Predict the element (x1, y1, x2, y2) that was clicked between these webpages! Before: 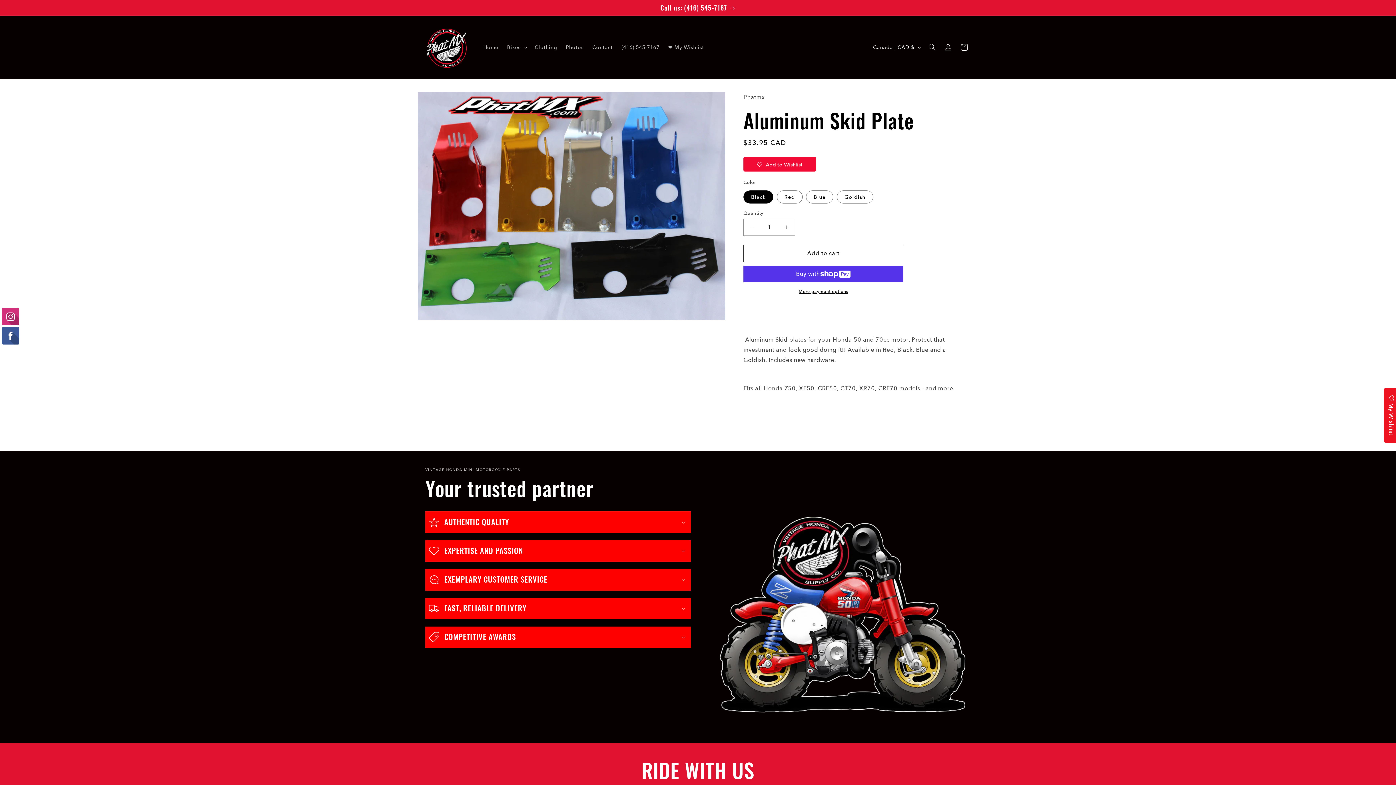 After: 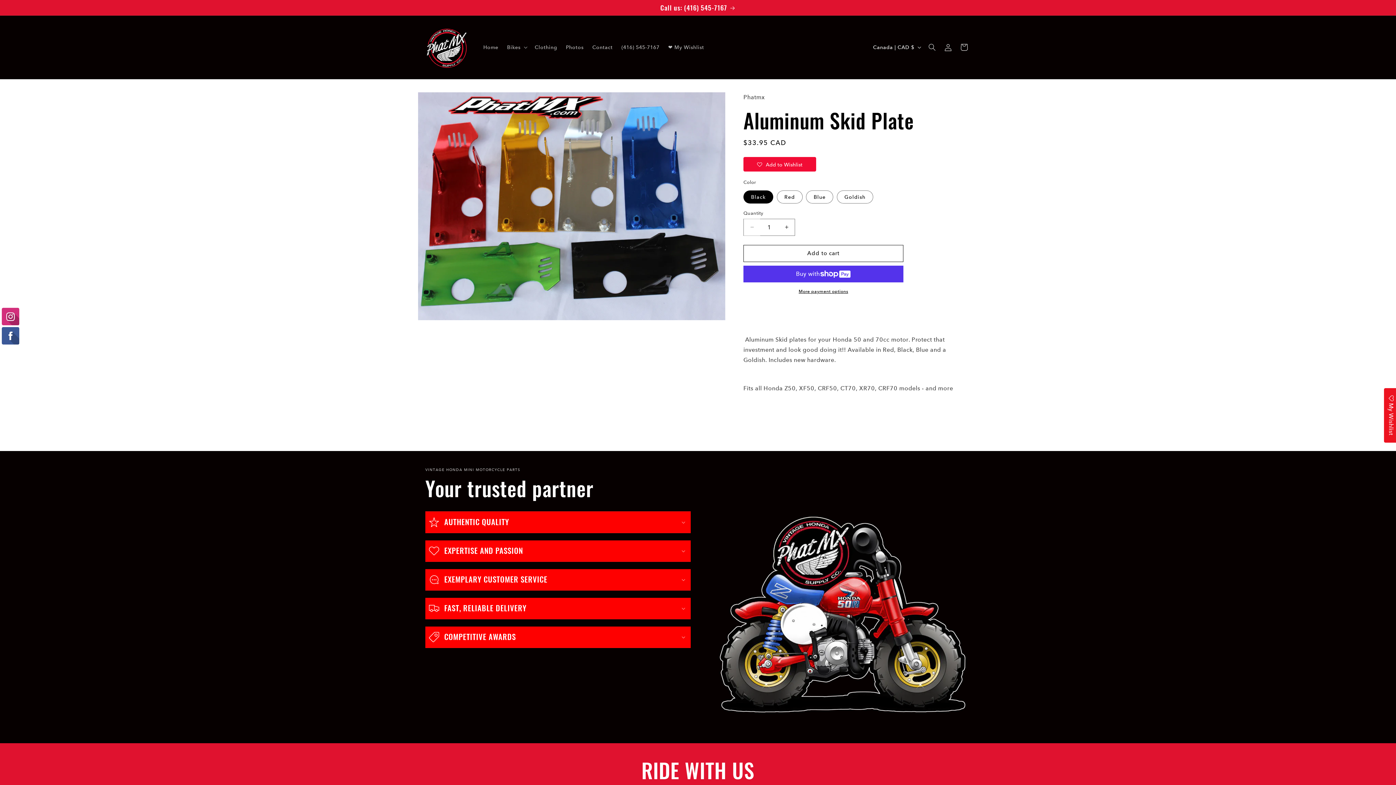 Action: label: Decrease quantity for Aluminum Skid Plate bbox: (744, 218, 760, 235)